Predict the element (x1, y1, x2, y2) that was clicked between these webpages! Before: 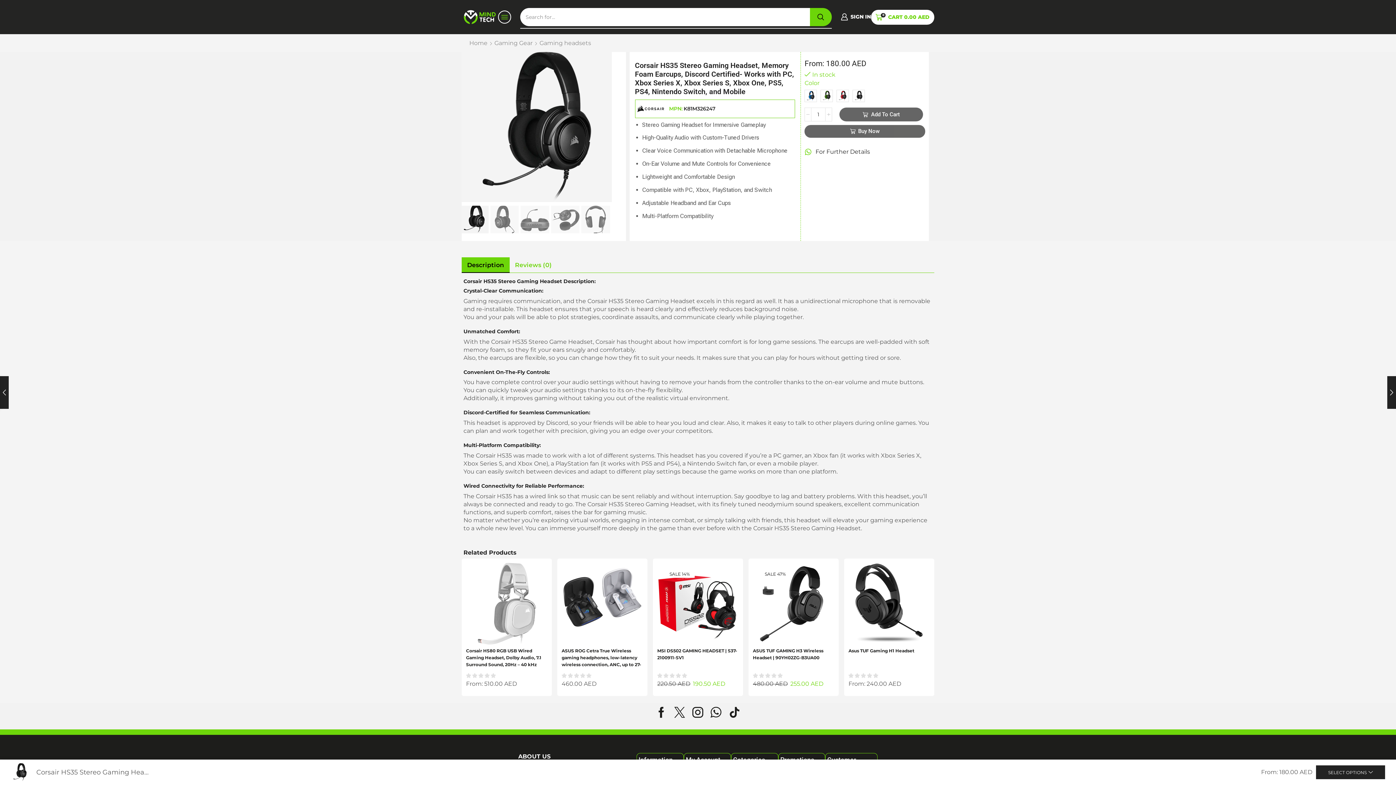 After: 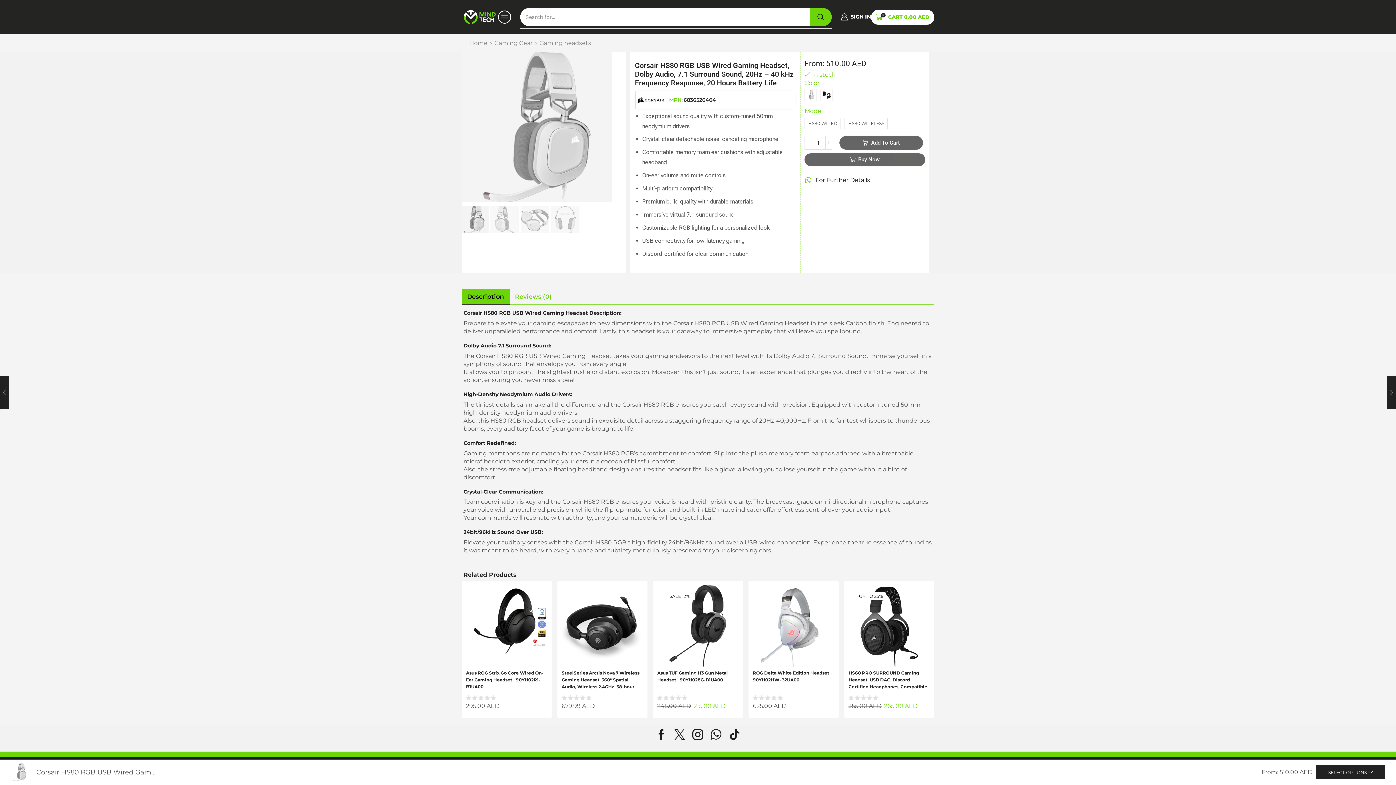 Action: bbox: (466, 684, 547, 766)